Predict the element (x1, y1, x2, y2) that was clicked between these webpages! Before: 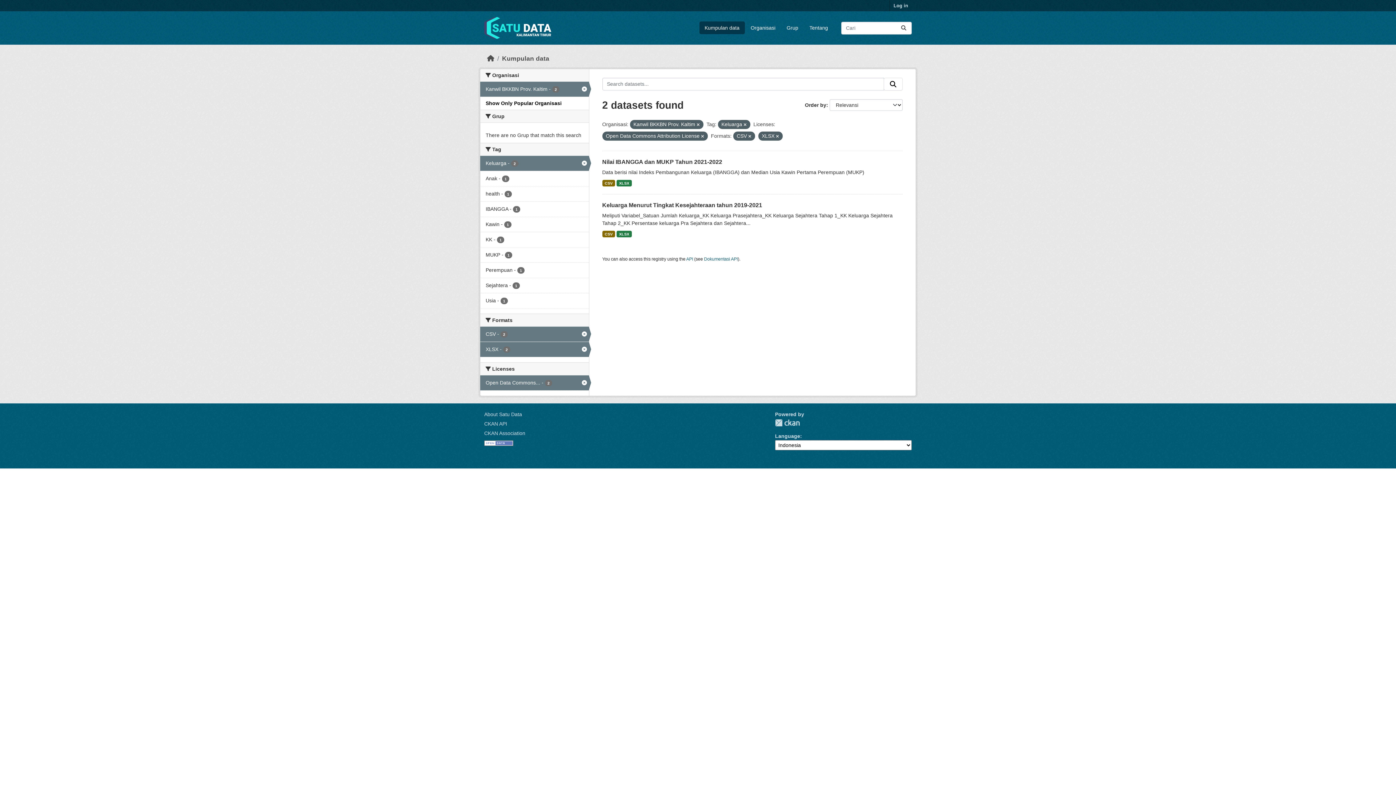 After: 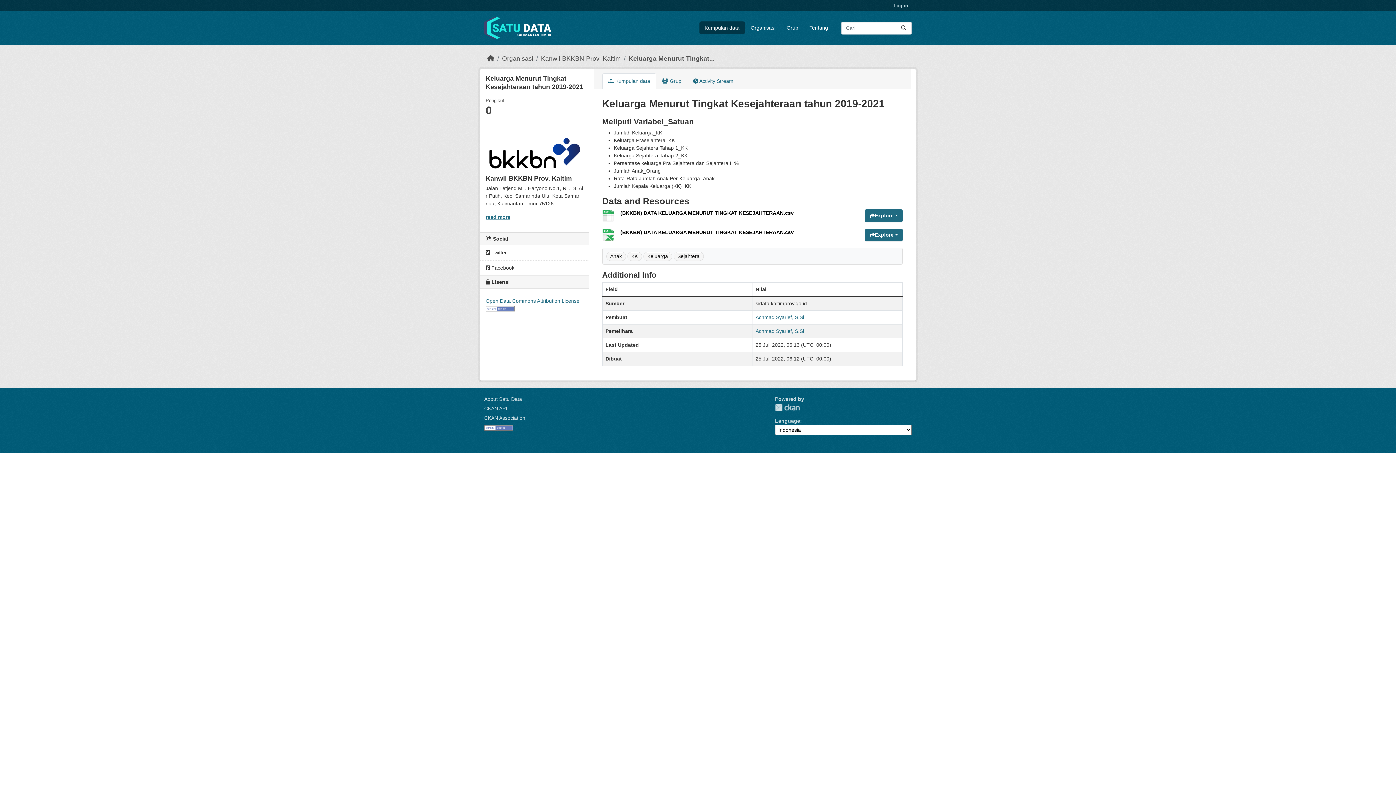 Action: bbox: (602, 231, 615, 237) label: CSV